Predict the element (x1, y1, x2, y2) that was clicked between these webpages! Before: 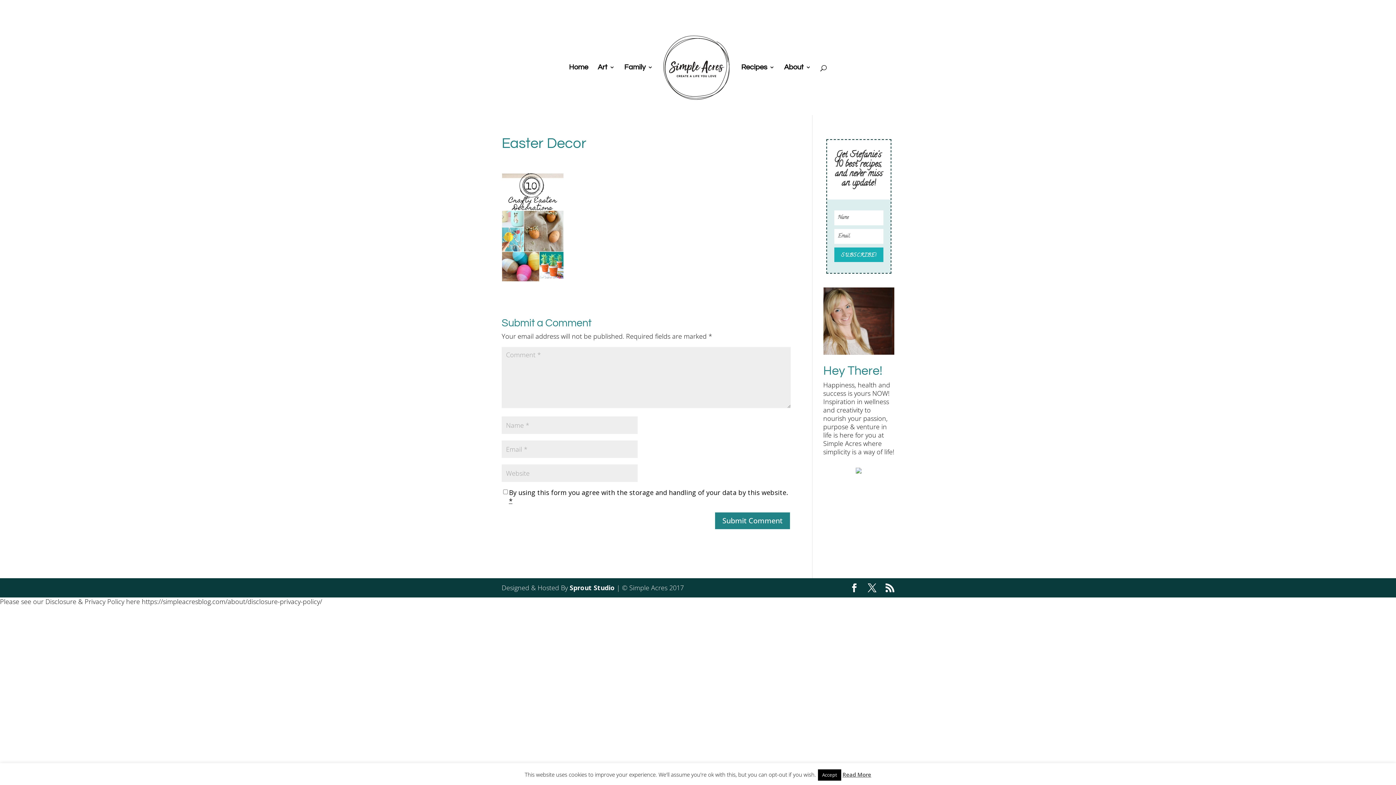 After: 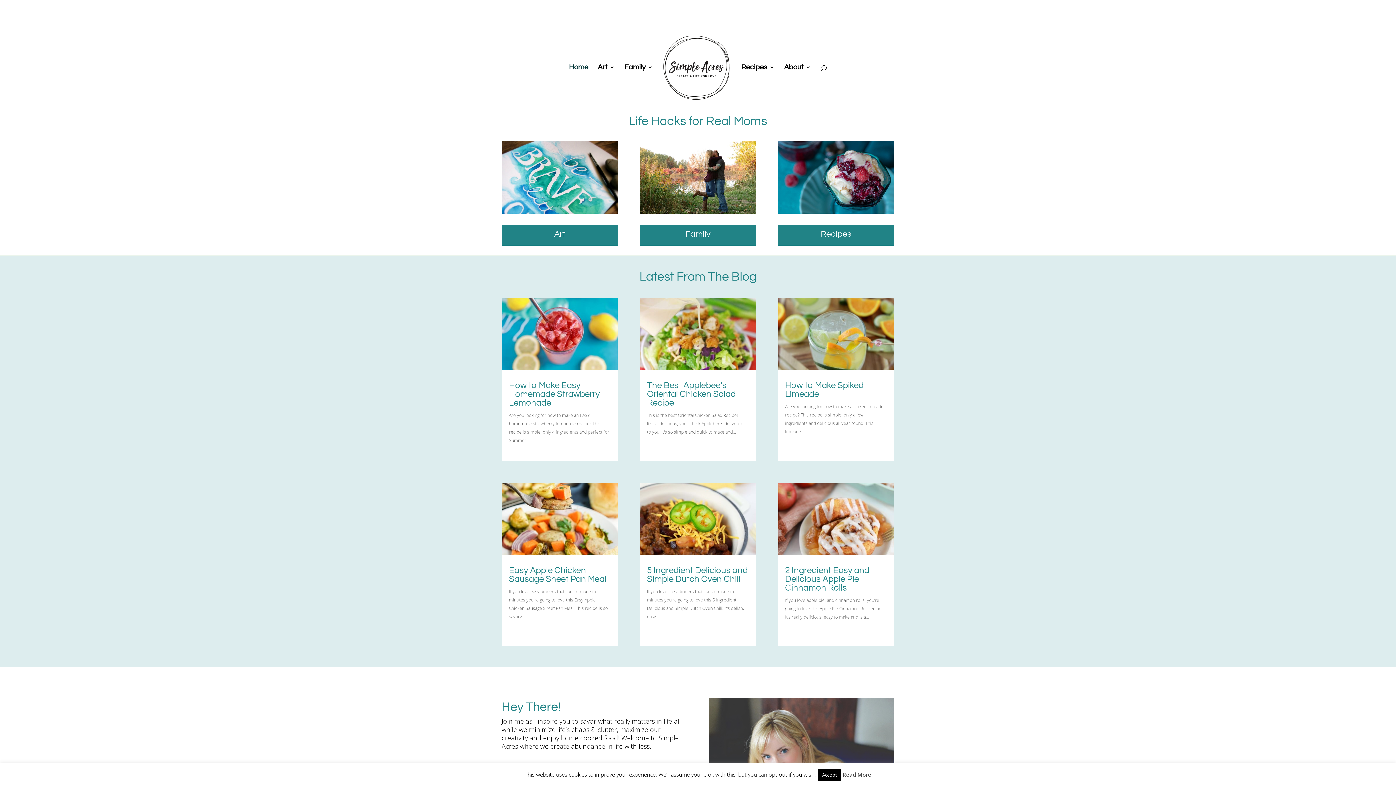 Action: bbox: (569, 64, 588, 115) label: Home